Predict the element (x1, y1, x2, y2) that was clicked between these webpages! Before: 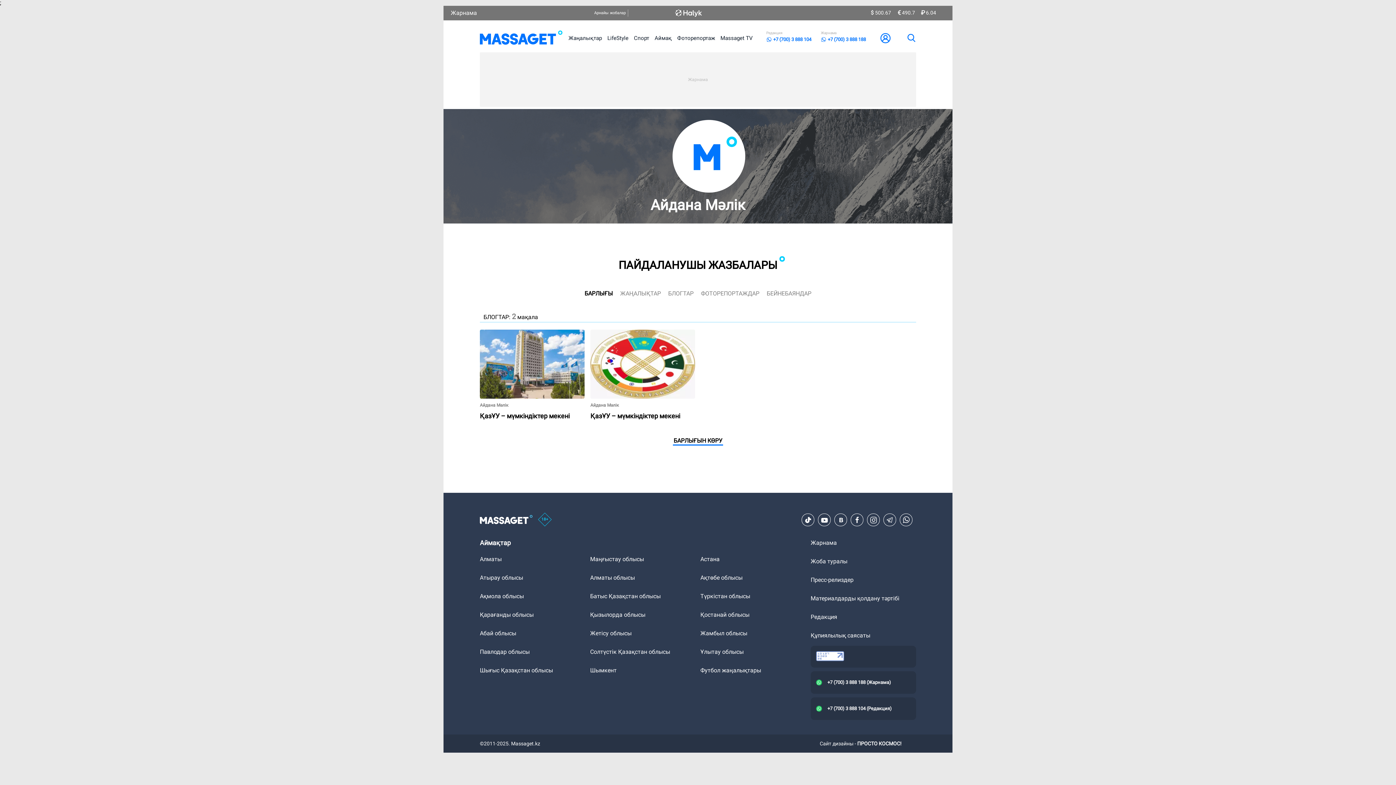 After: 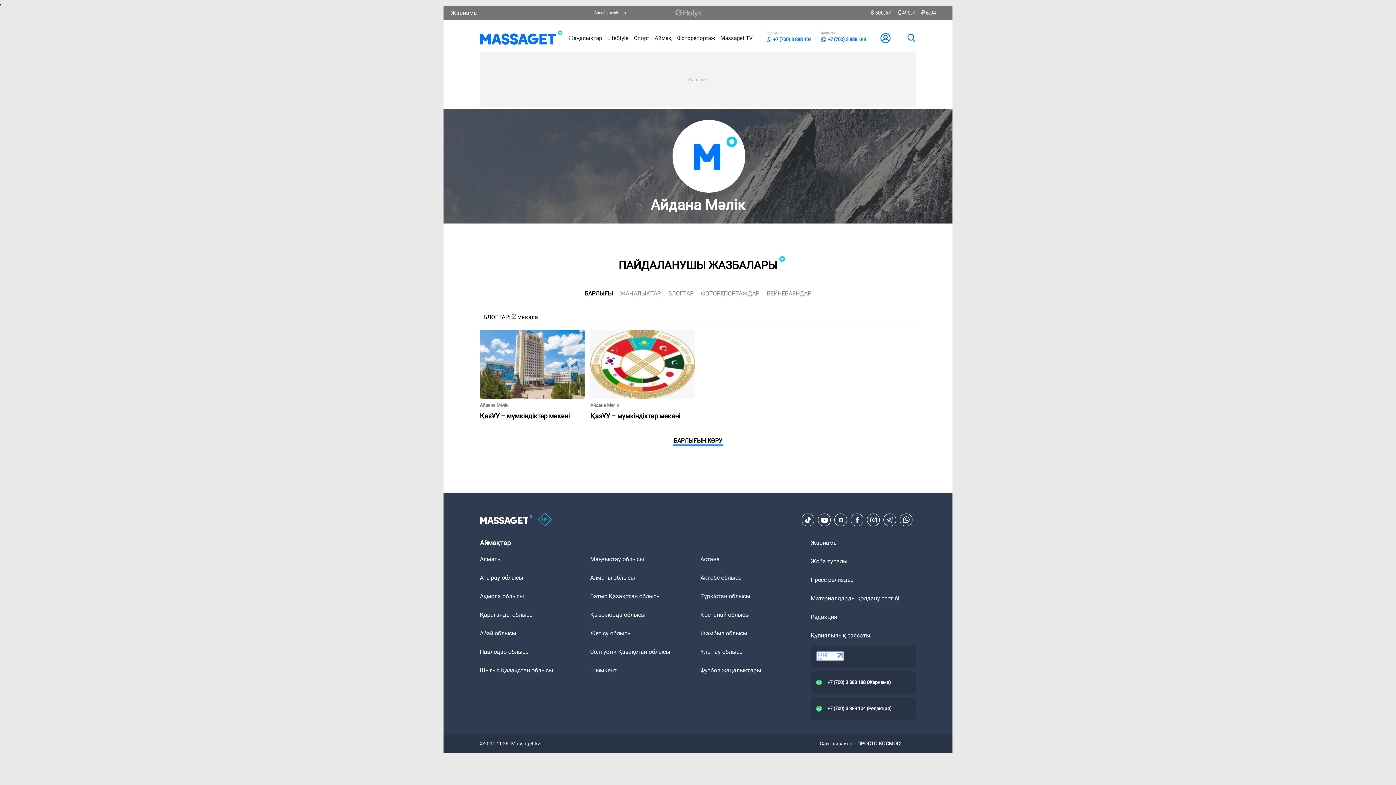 Action: bbox: (627, 9, 748, 16)